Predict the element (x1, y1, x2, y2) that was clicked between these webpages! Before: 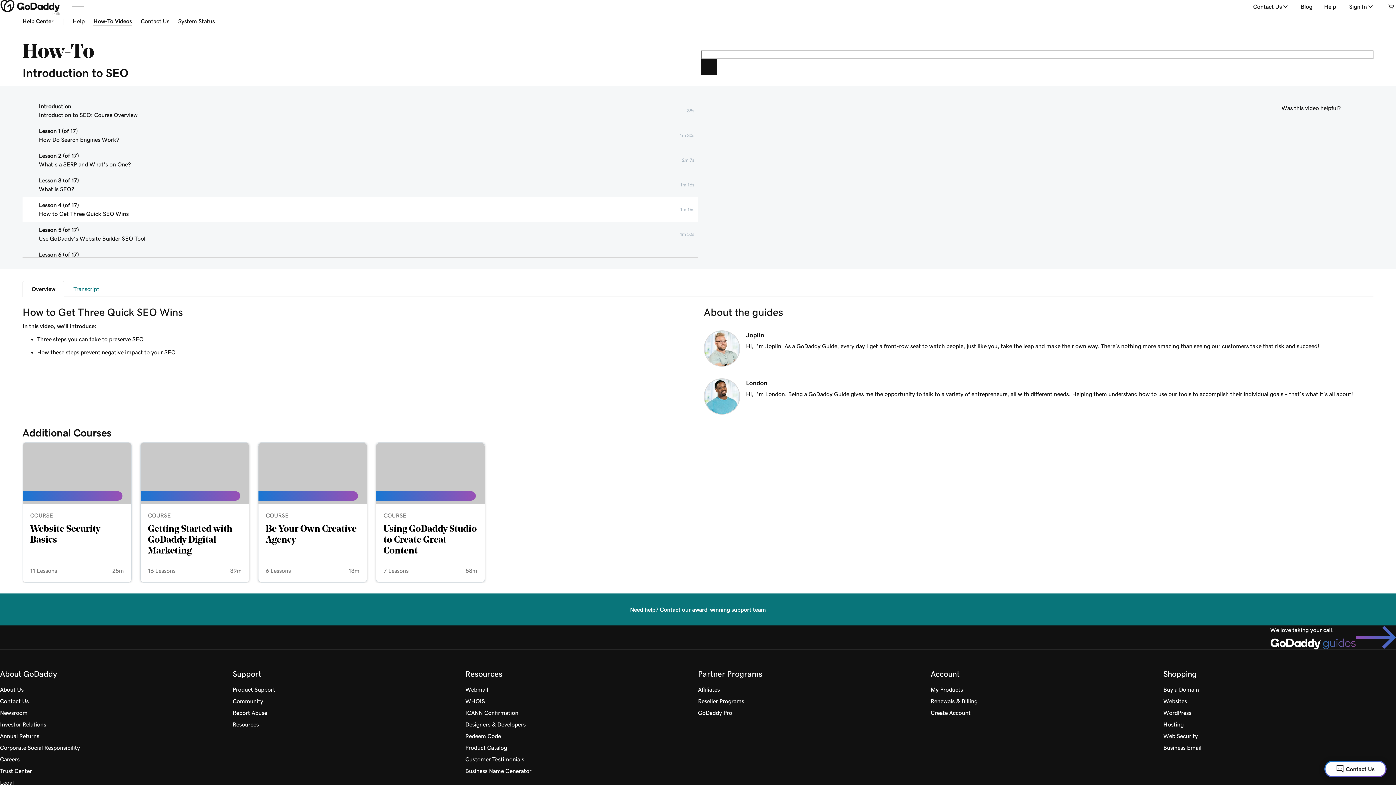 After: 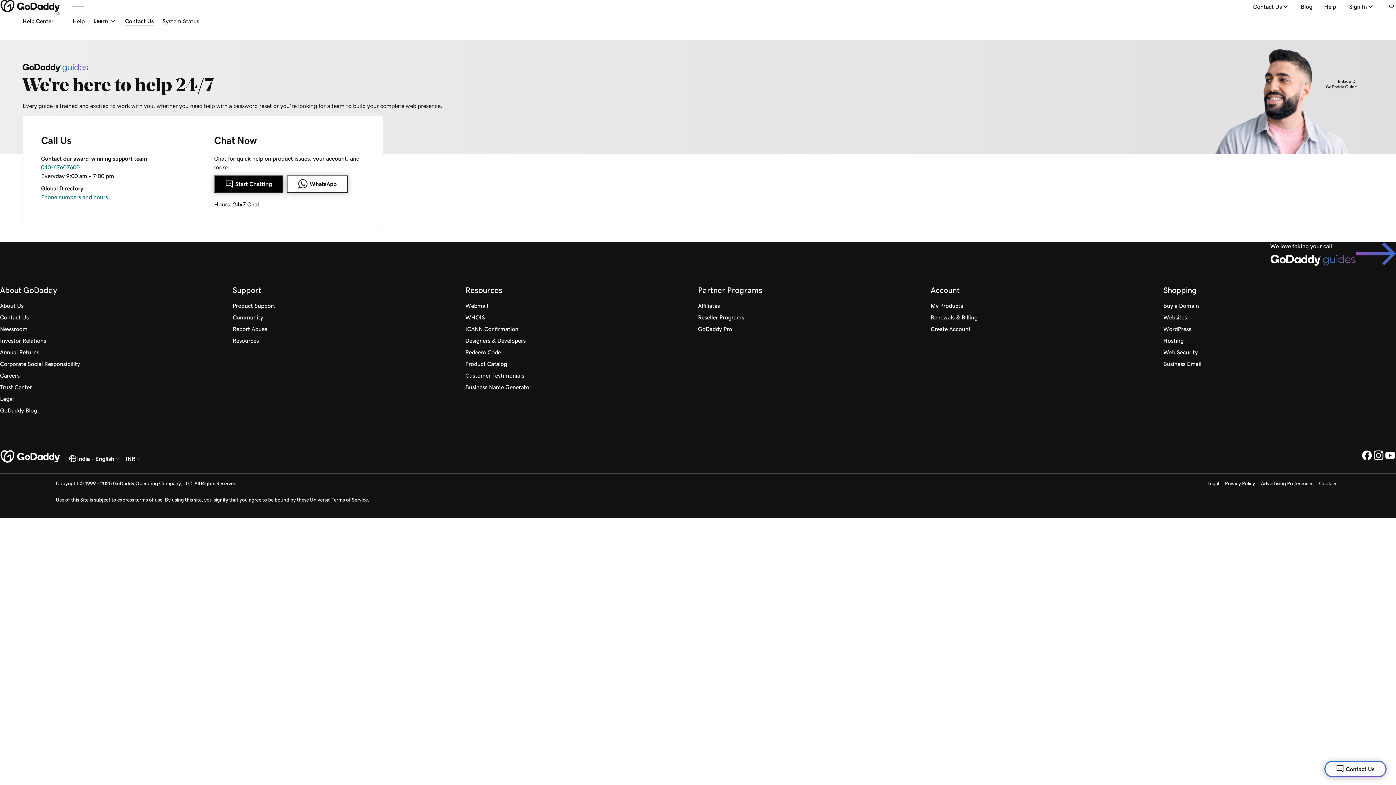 Action: label: Contact our award-winning support team bbox: (660, 606, 766, 612)